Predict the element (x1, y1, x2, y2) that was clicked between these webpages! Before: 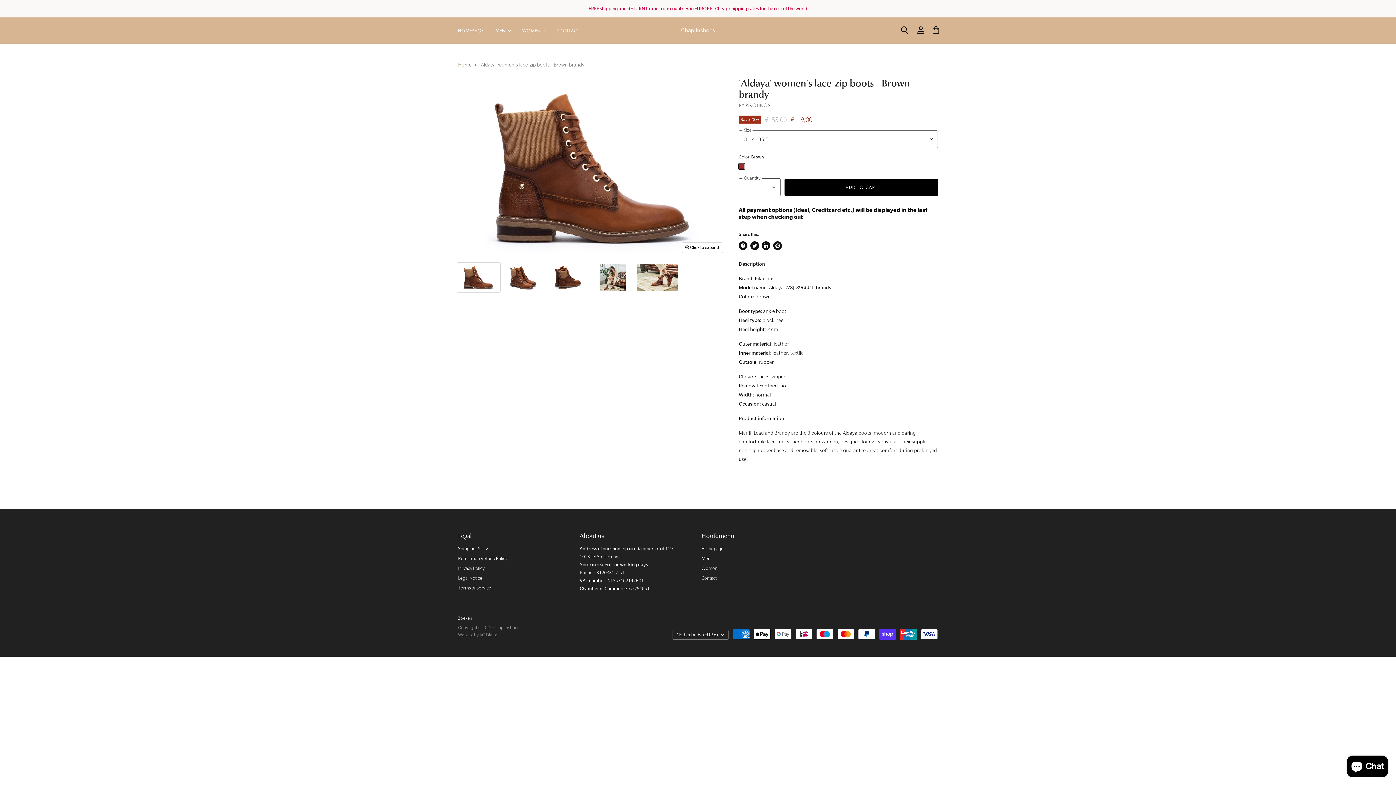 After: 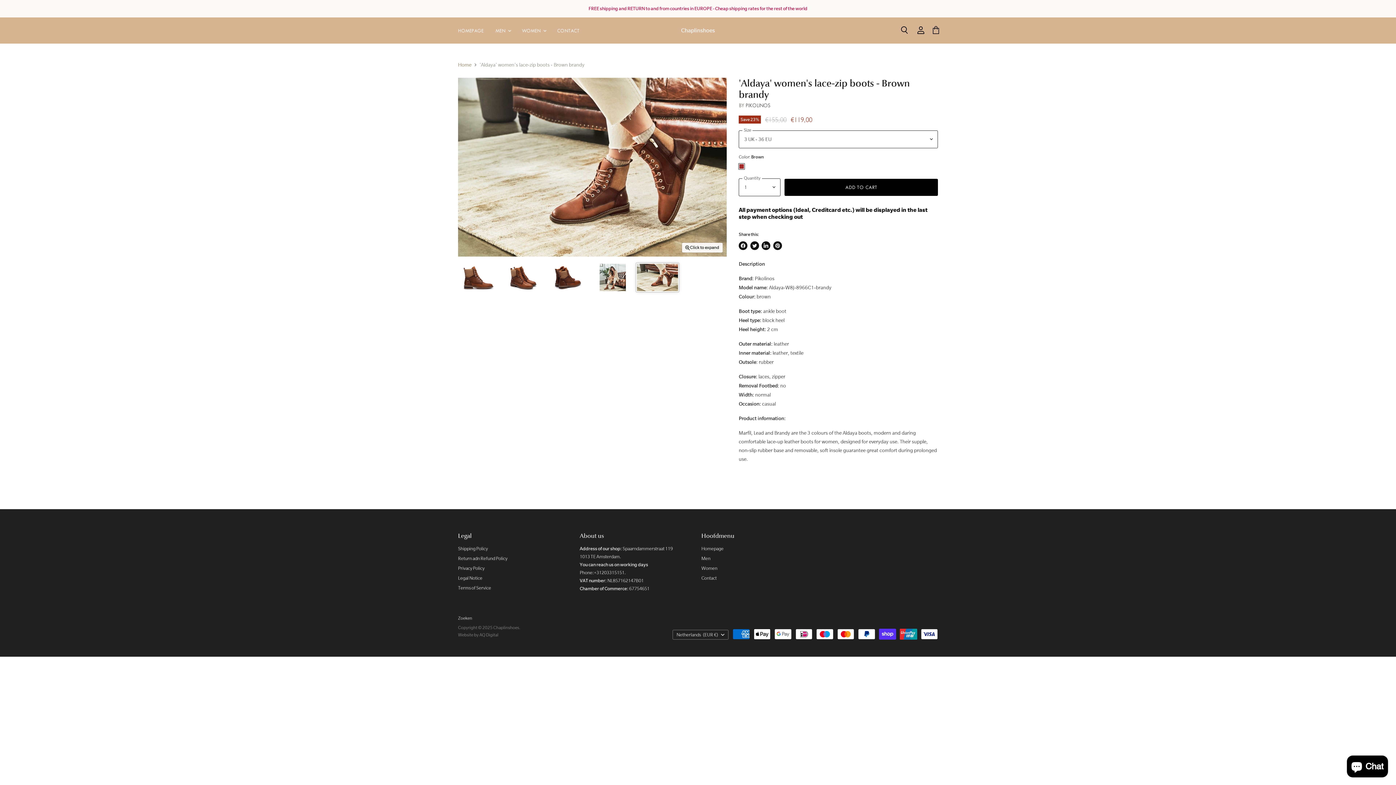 Action: bbox: (636, 263, 678, 291) label: 'Aldaya' women's lace - zip boots - Brown brandy - Chaplinshoes'Aldaya' women's lace - zip boots - Brown brandyPikolinos thumbnail